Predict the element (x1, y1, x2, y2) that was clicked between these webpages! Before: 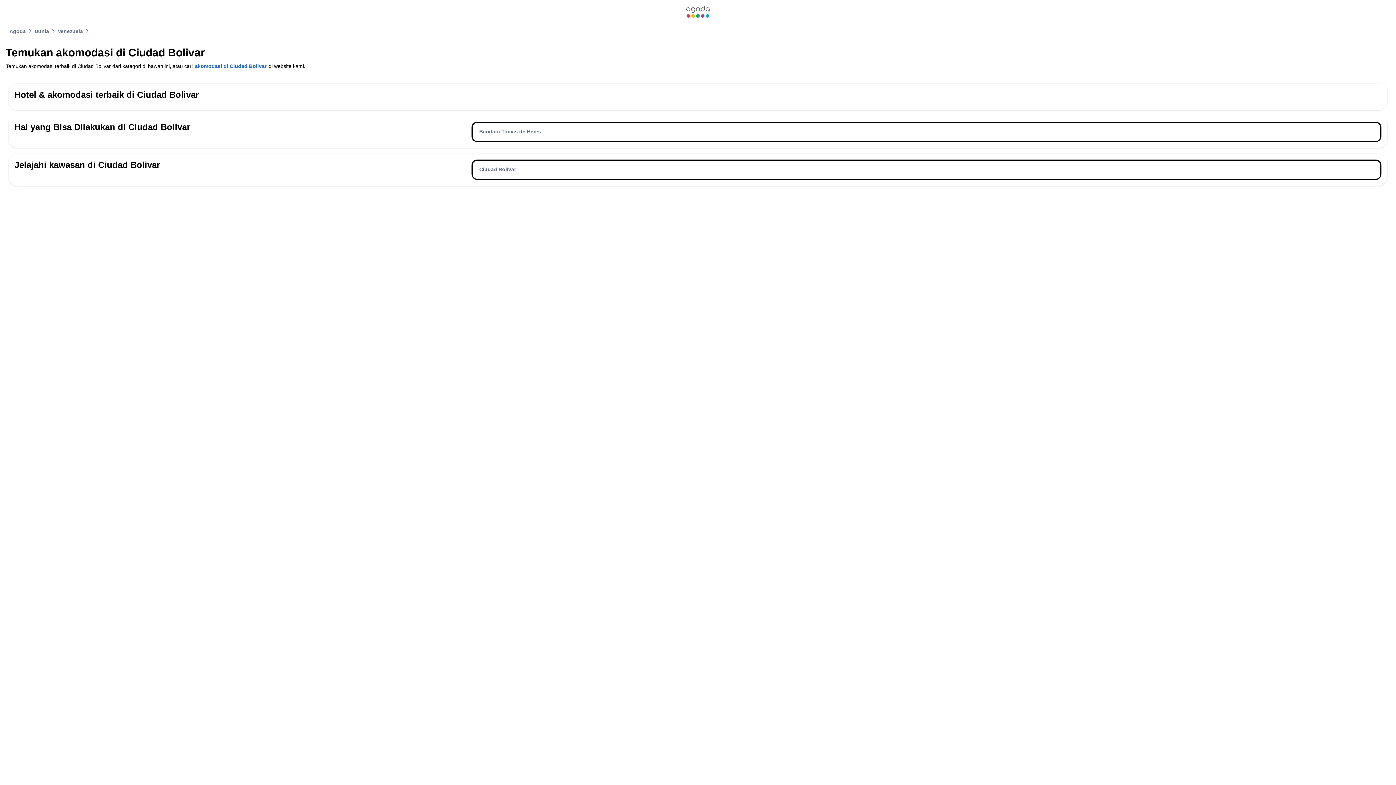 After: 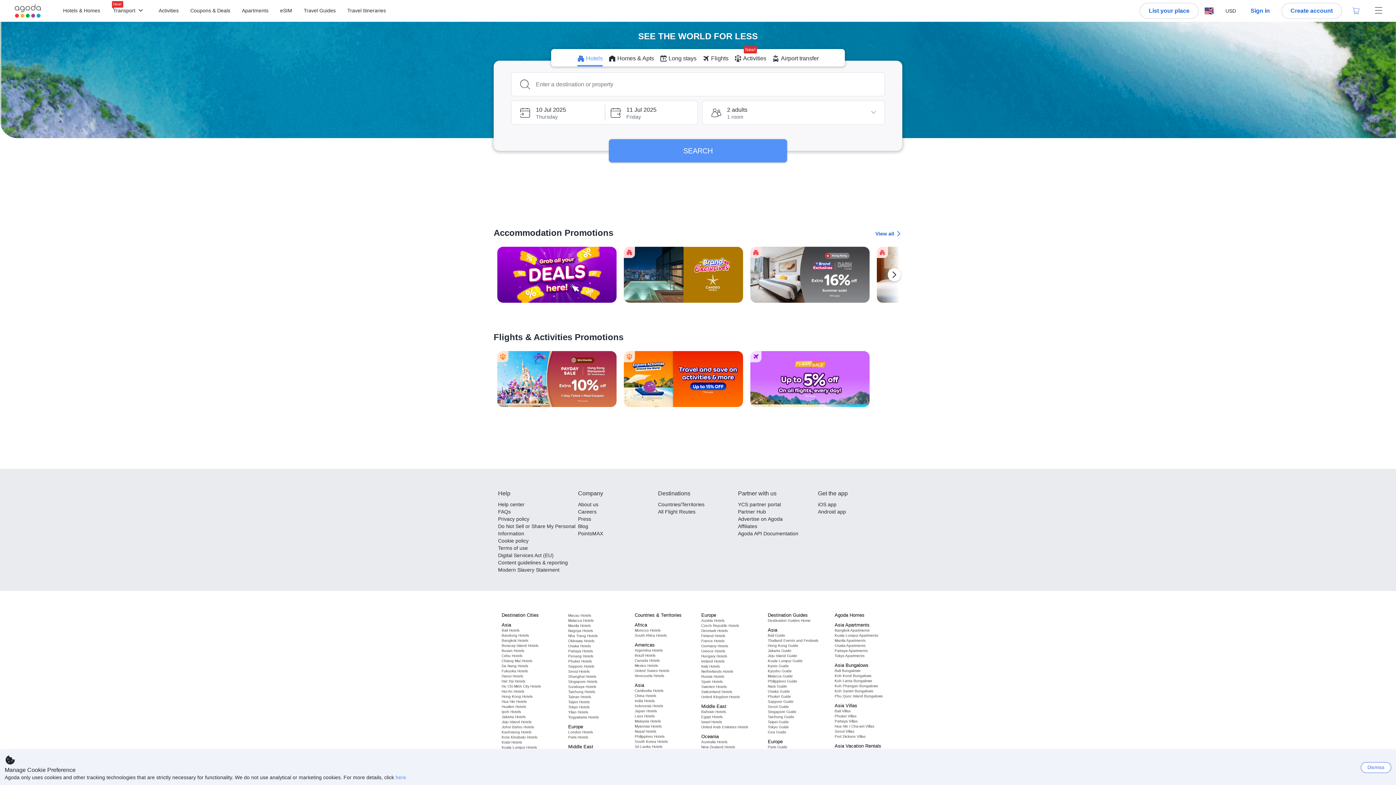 Action: bbox: (672, 5, 723, 17)